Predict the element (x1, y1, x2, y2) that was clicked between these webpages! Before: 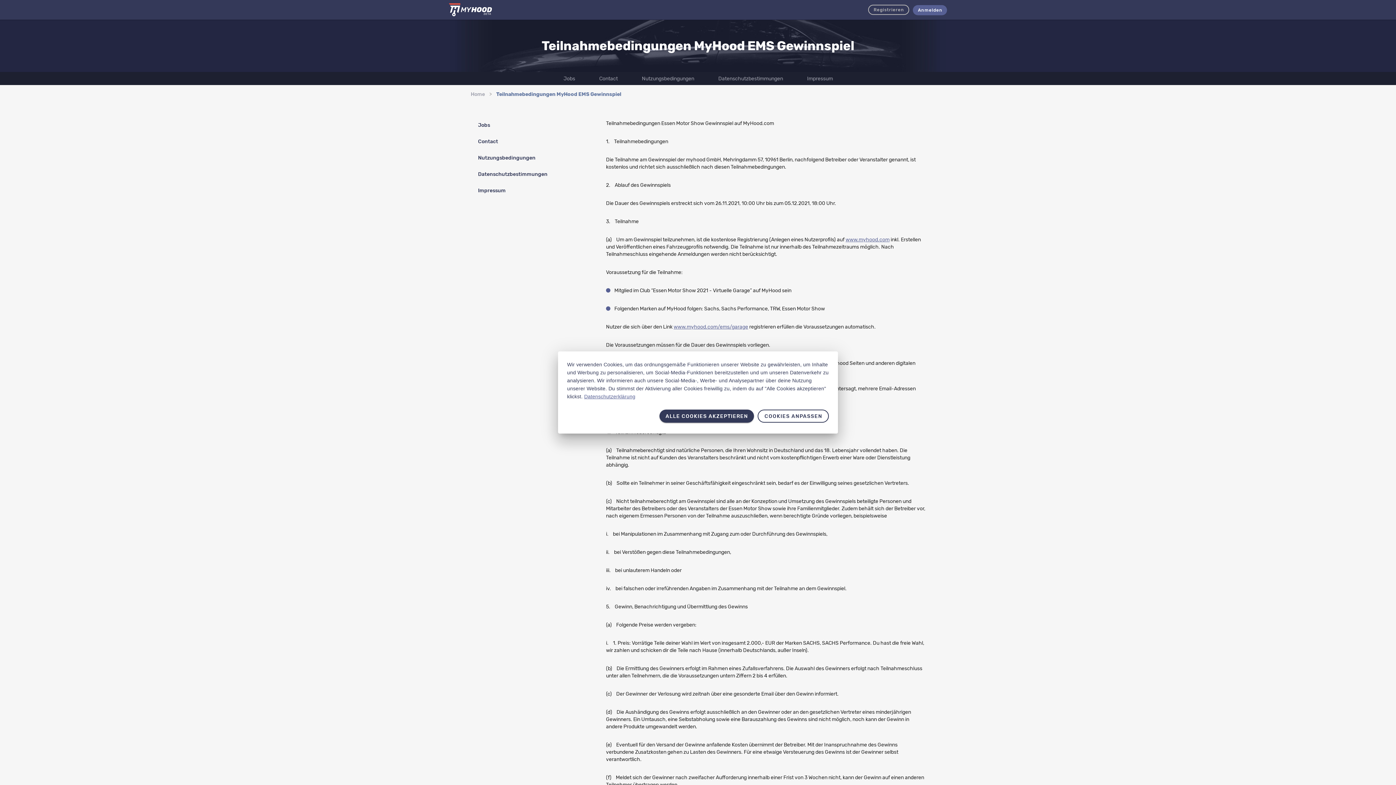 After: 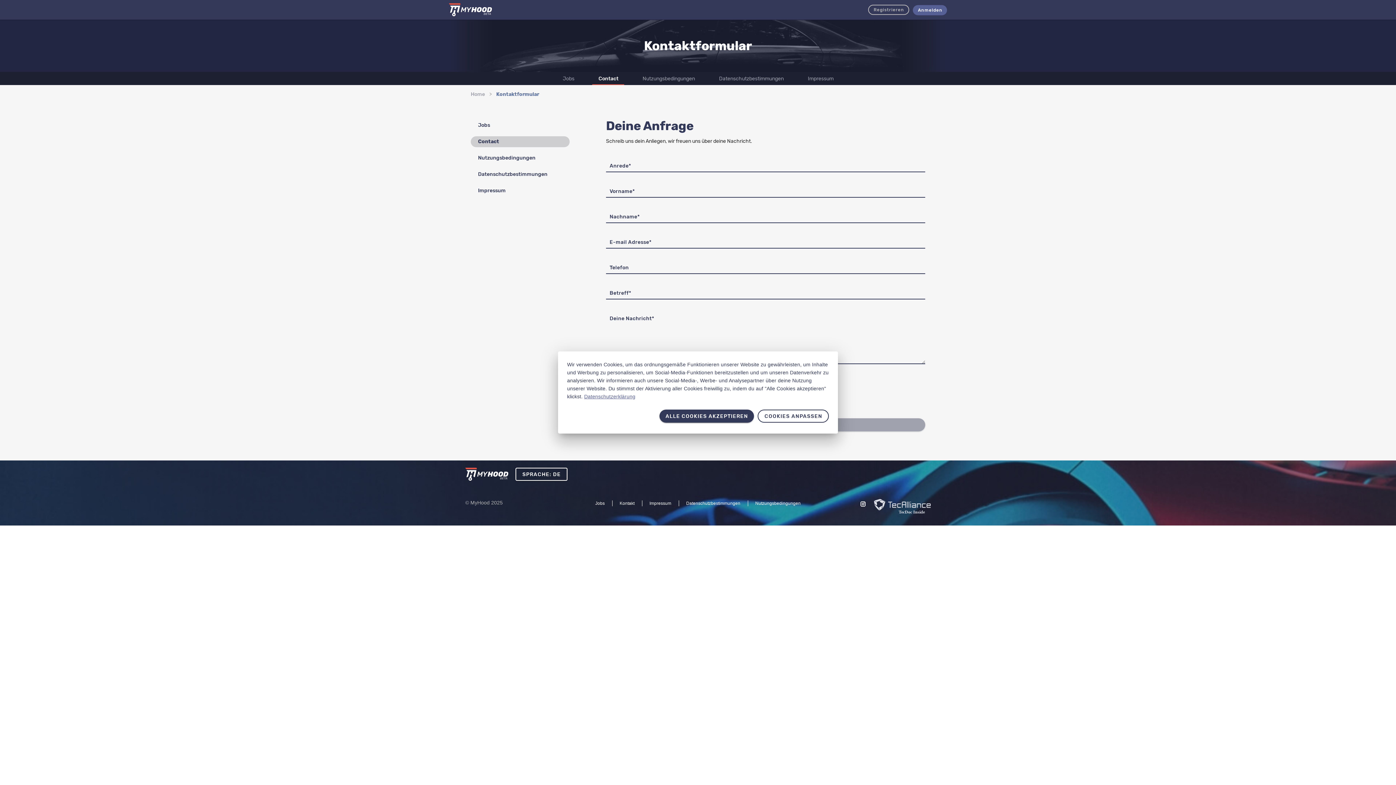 Action: bbox: (593, 72, 623, 85) label: Contact